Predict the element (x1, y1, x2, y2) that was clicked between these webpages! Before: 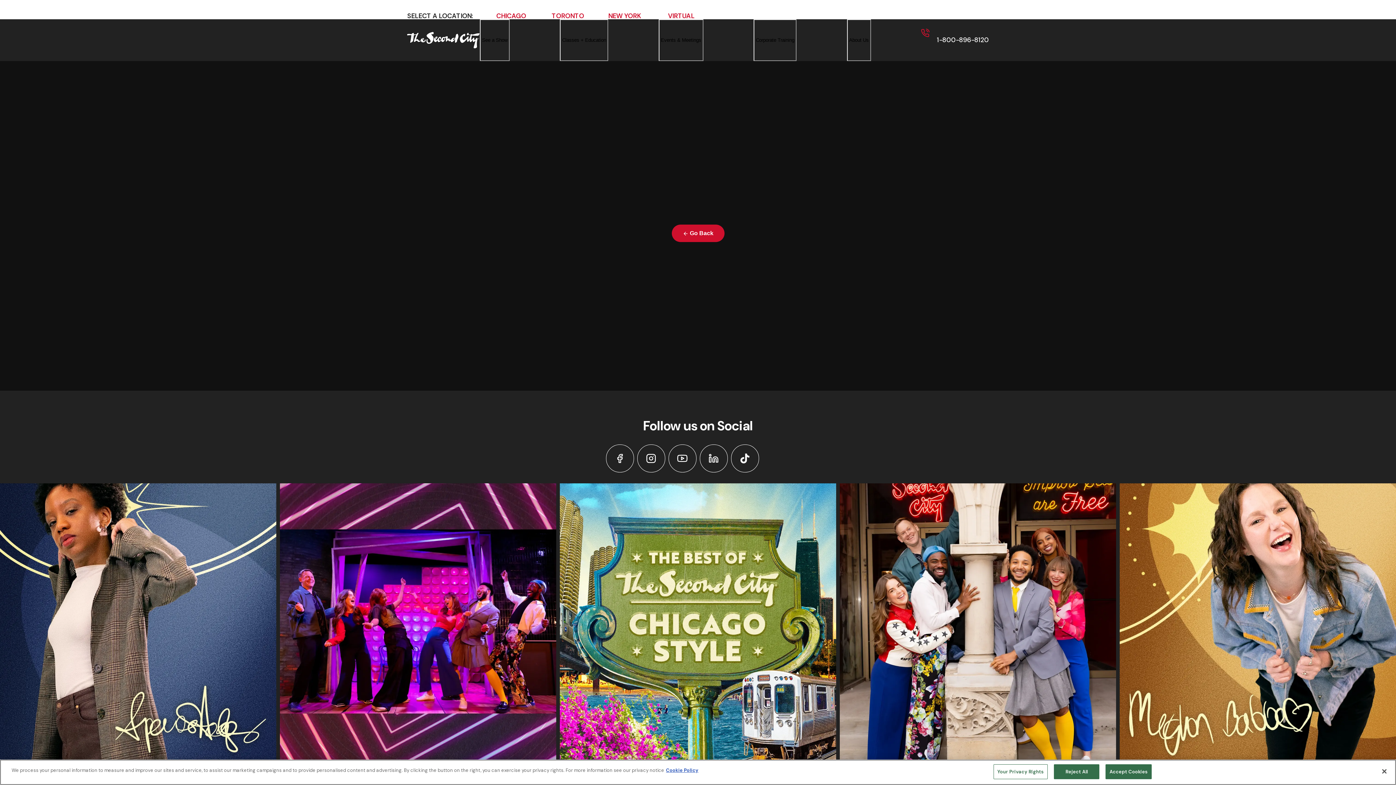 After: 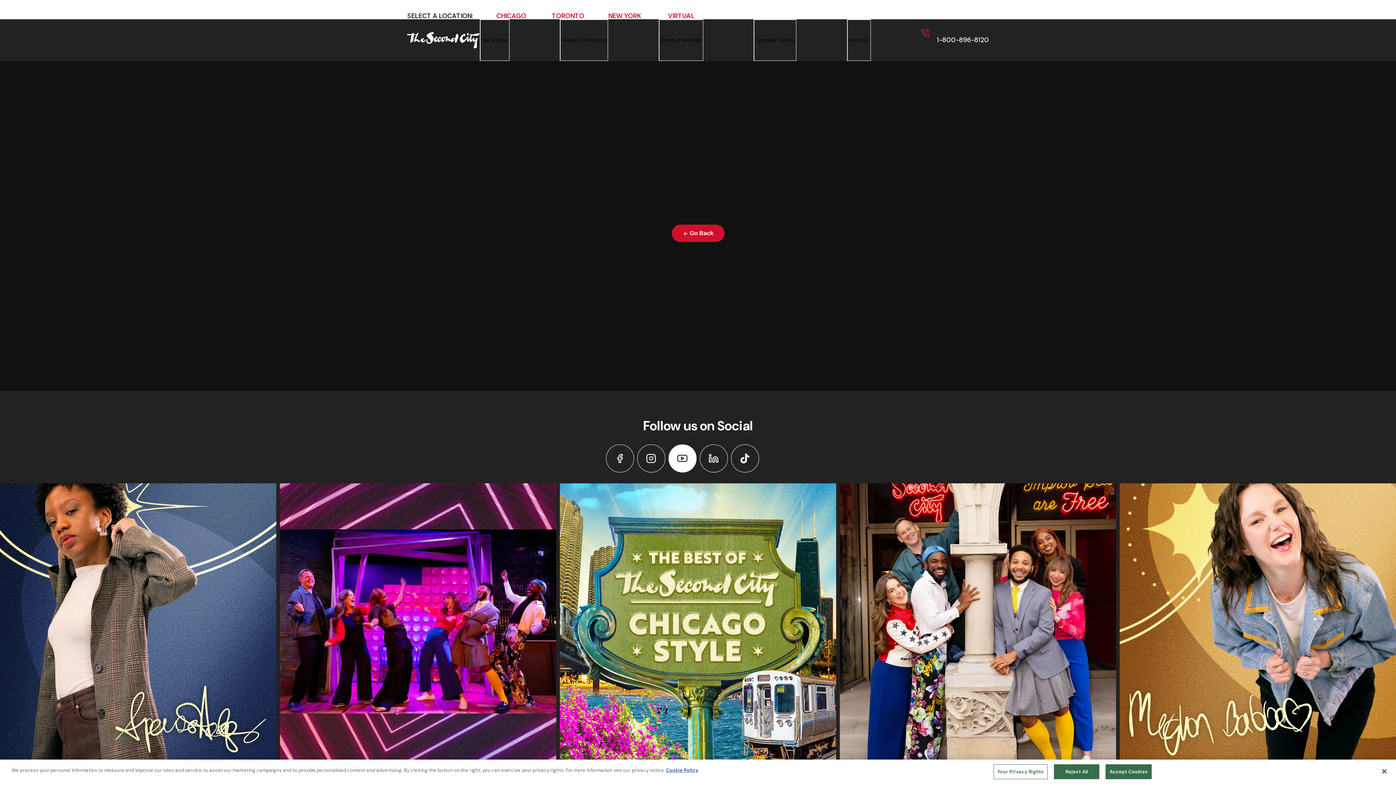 Action: bbox: (668, 444, 696, 472)